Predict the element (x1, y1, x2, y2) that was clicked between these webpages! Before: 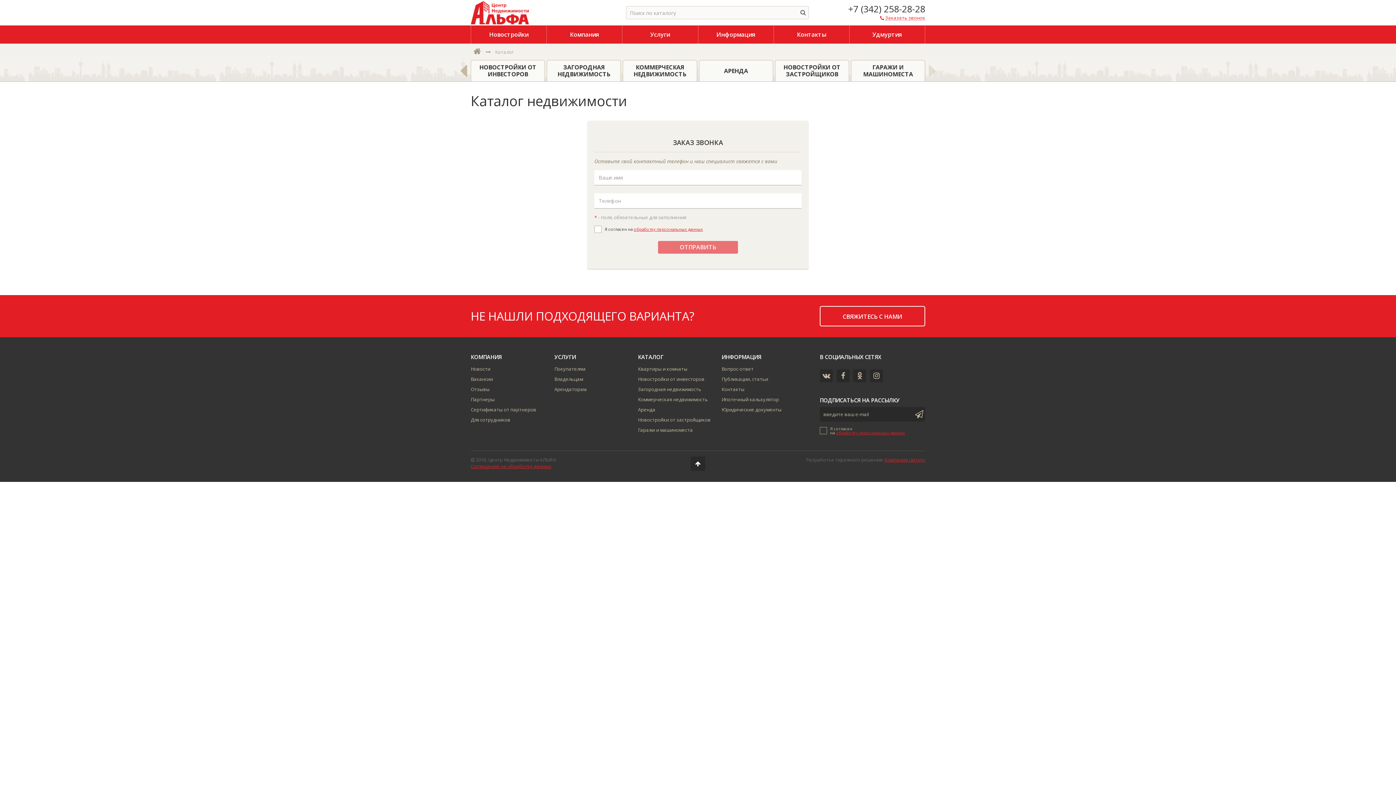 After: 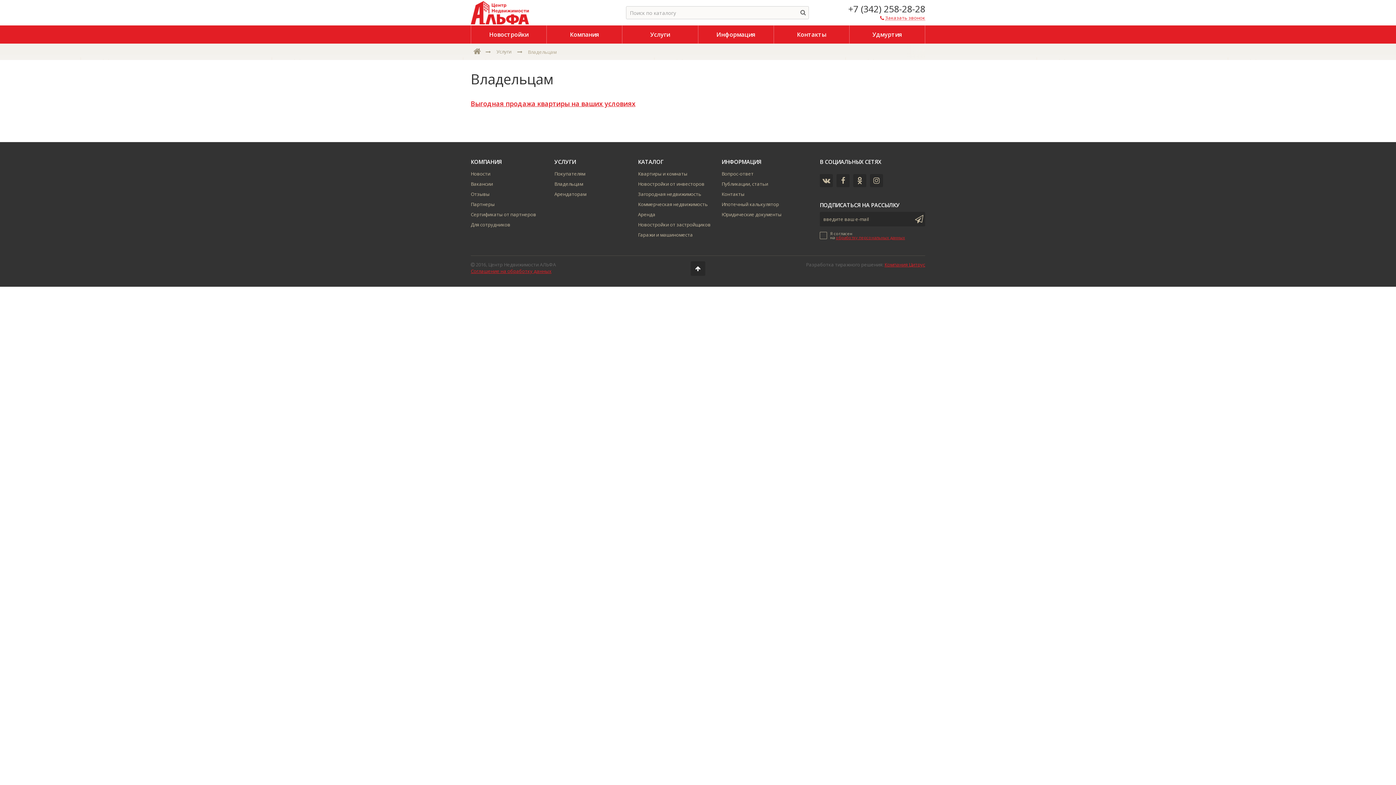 Action: bbox: (554, 374, 627, 384) label: Владельцам